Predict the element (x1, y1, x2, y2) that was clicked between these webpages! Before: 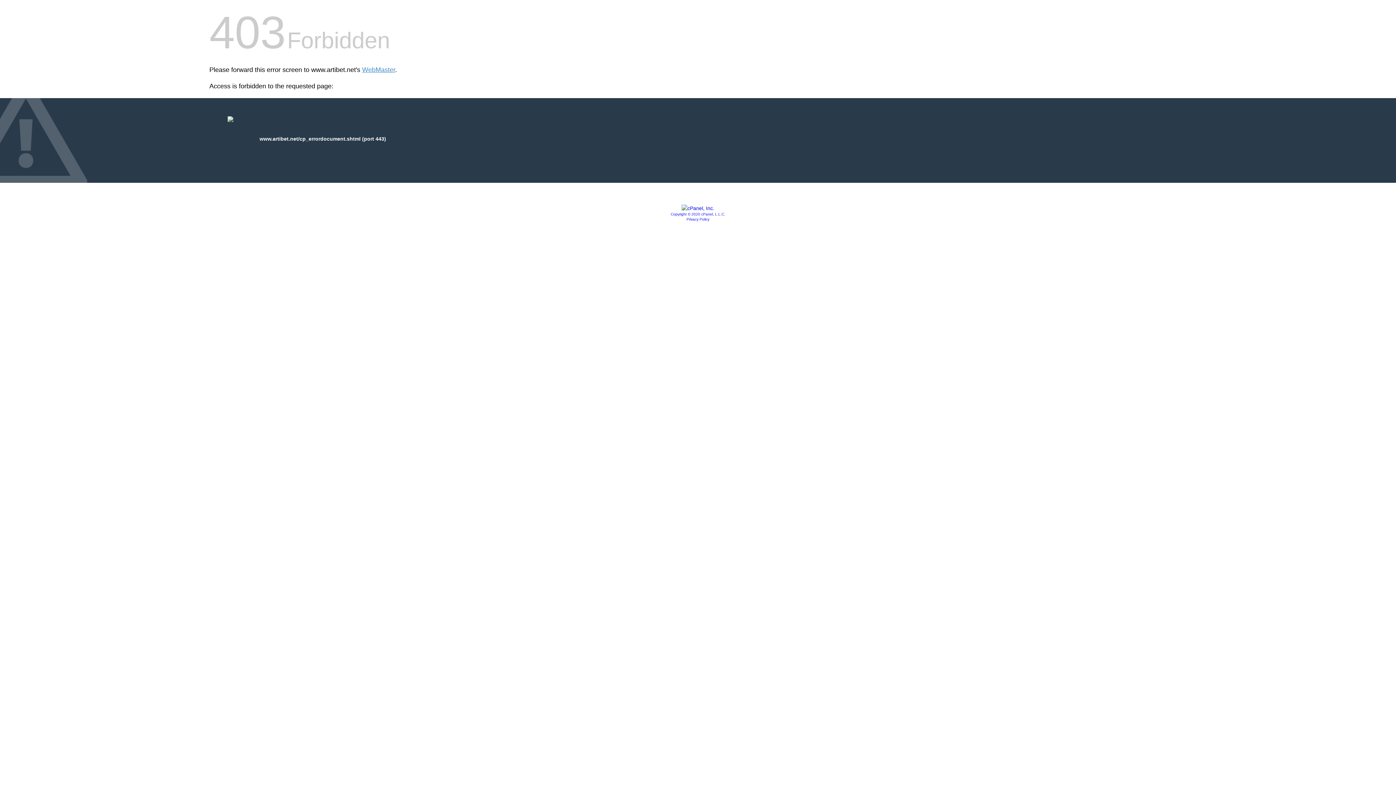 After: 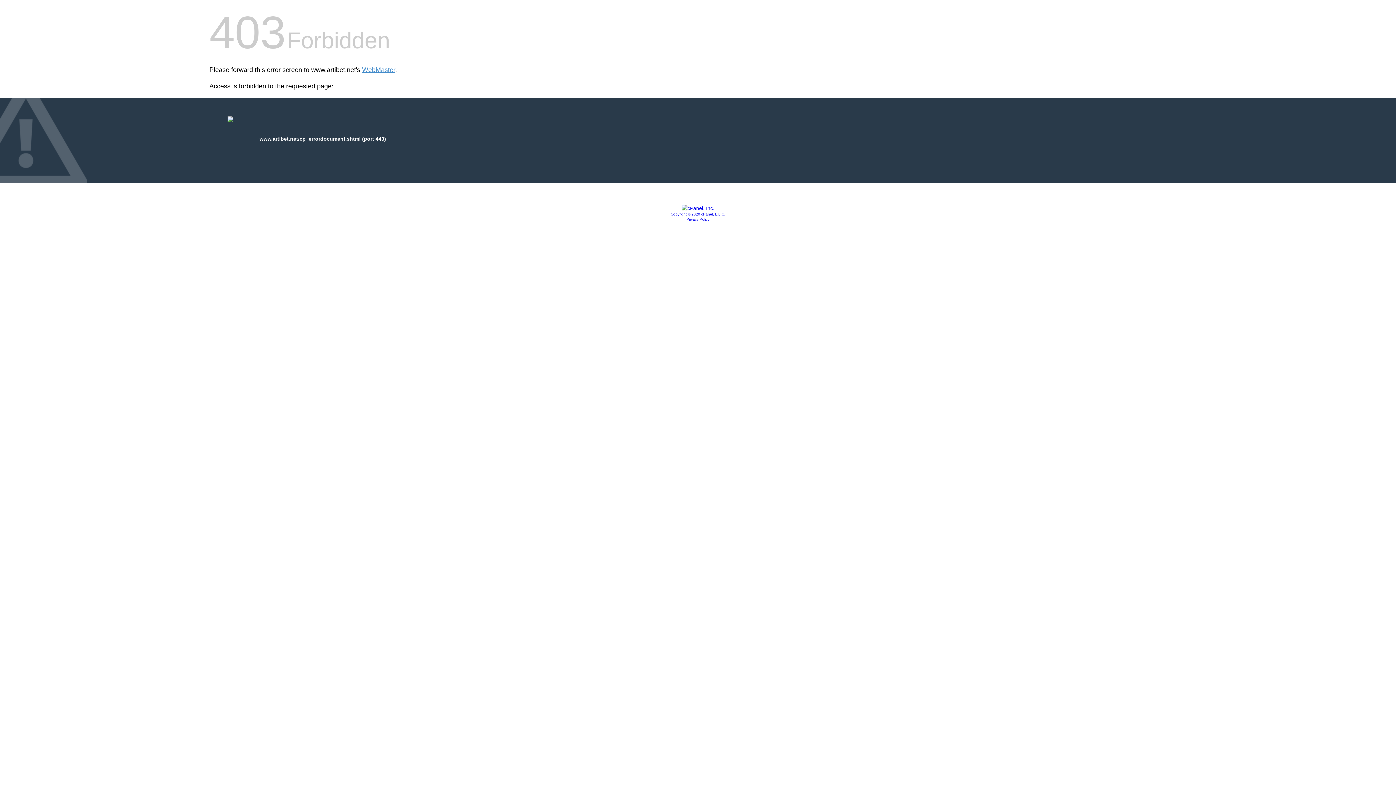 Action: bbox: (686, 217, 709, 221) label: Privacy Policy